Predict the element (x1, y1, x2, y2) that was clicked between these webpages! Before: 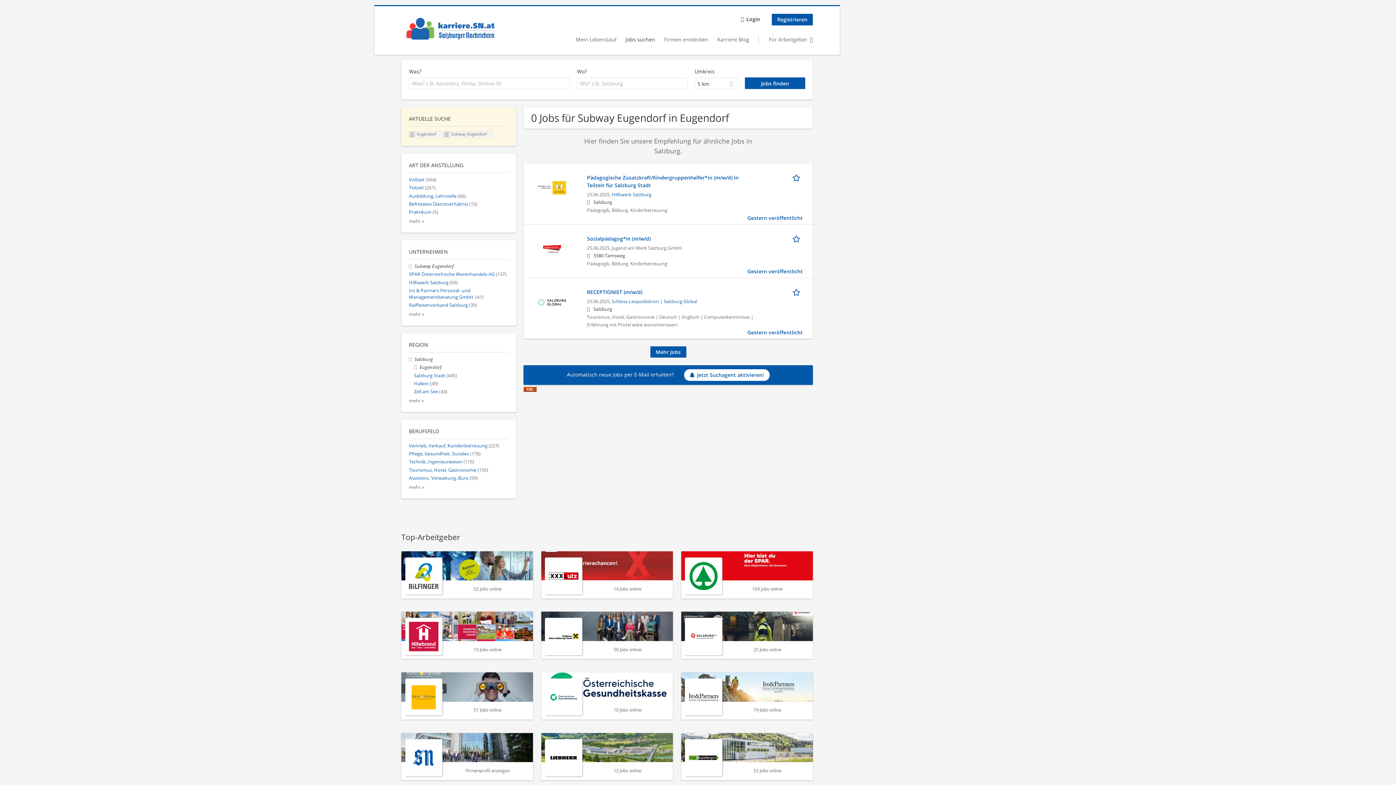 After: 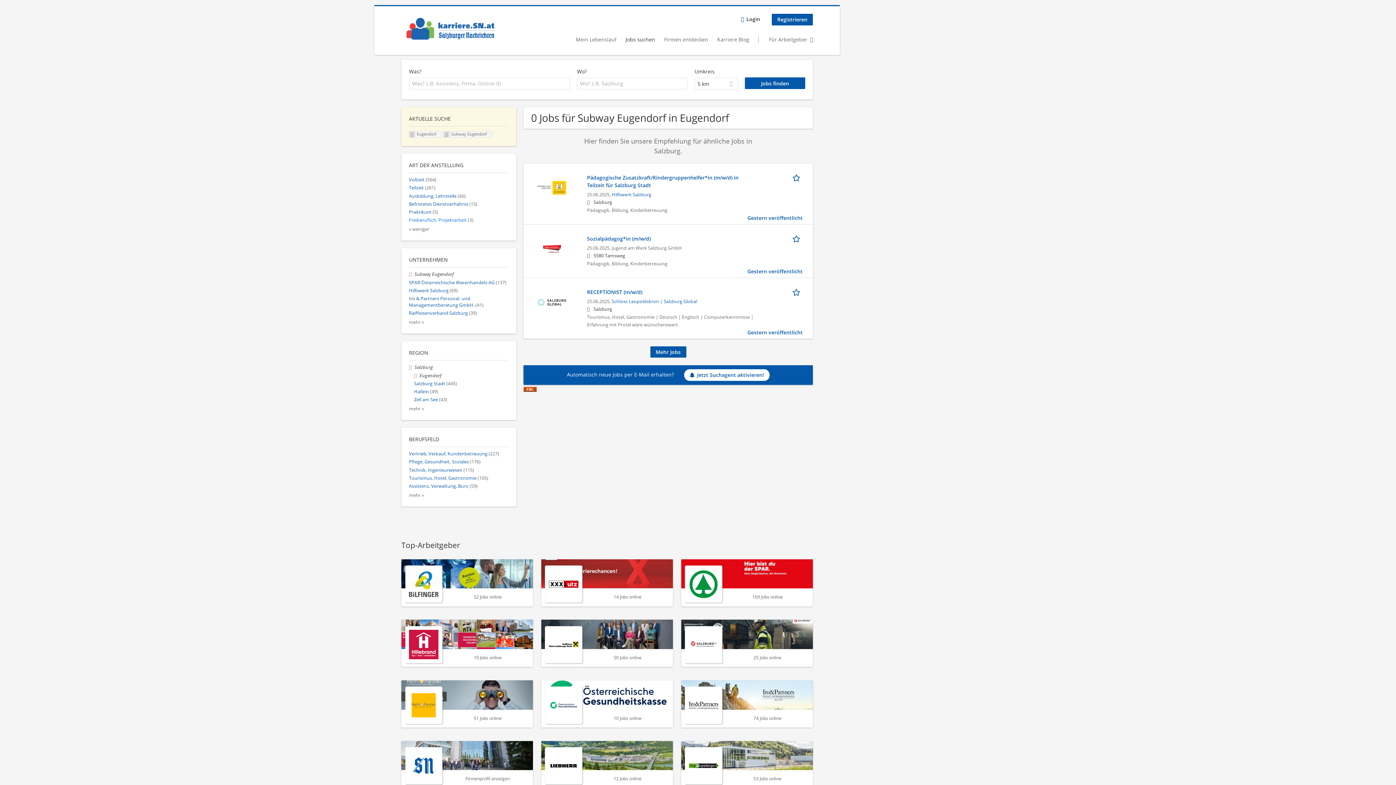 Action: label: mehr » bbox: (409, 218, 424, 224)